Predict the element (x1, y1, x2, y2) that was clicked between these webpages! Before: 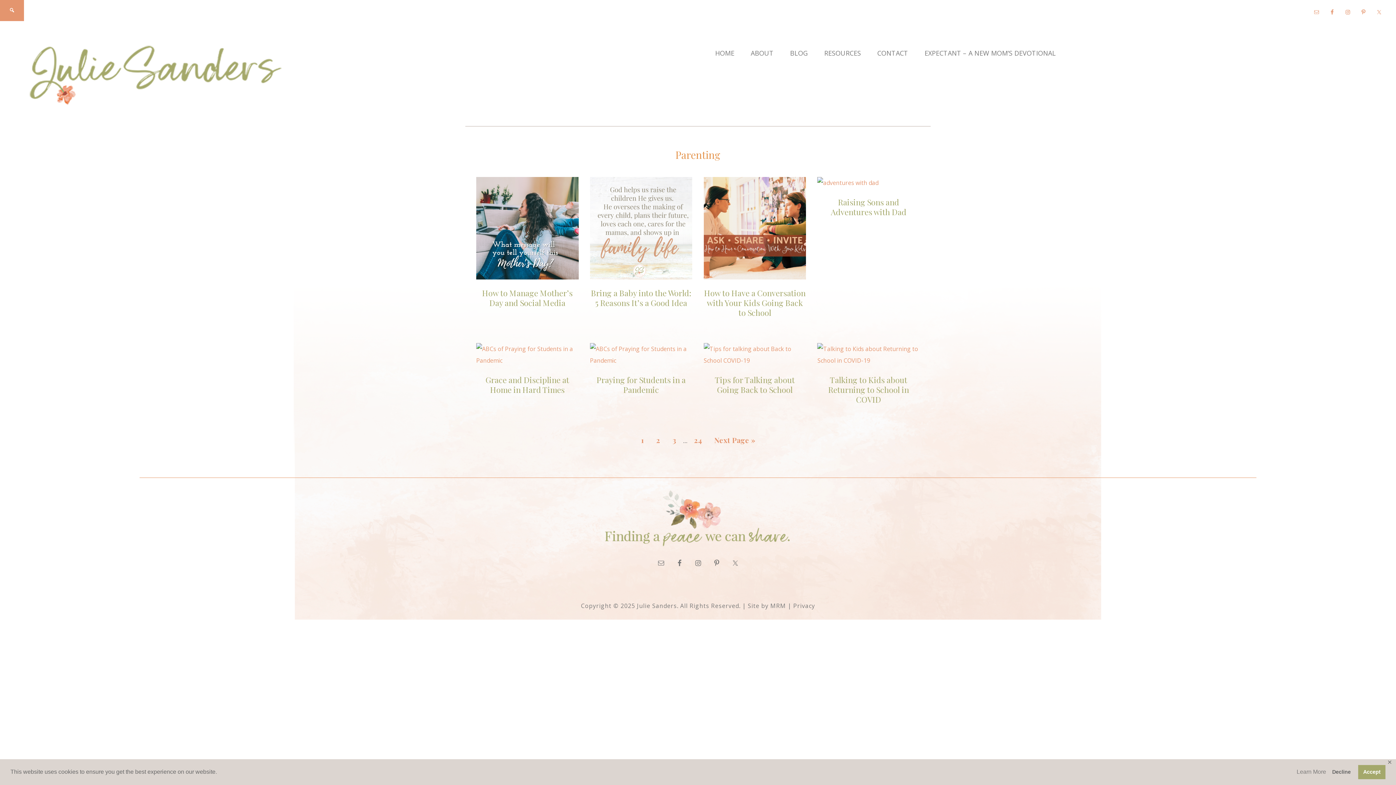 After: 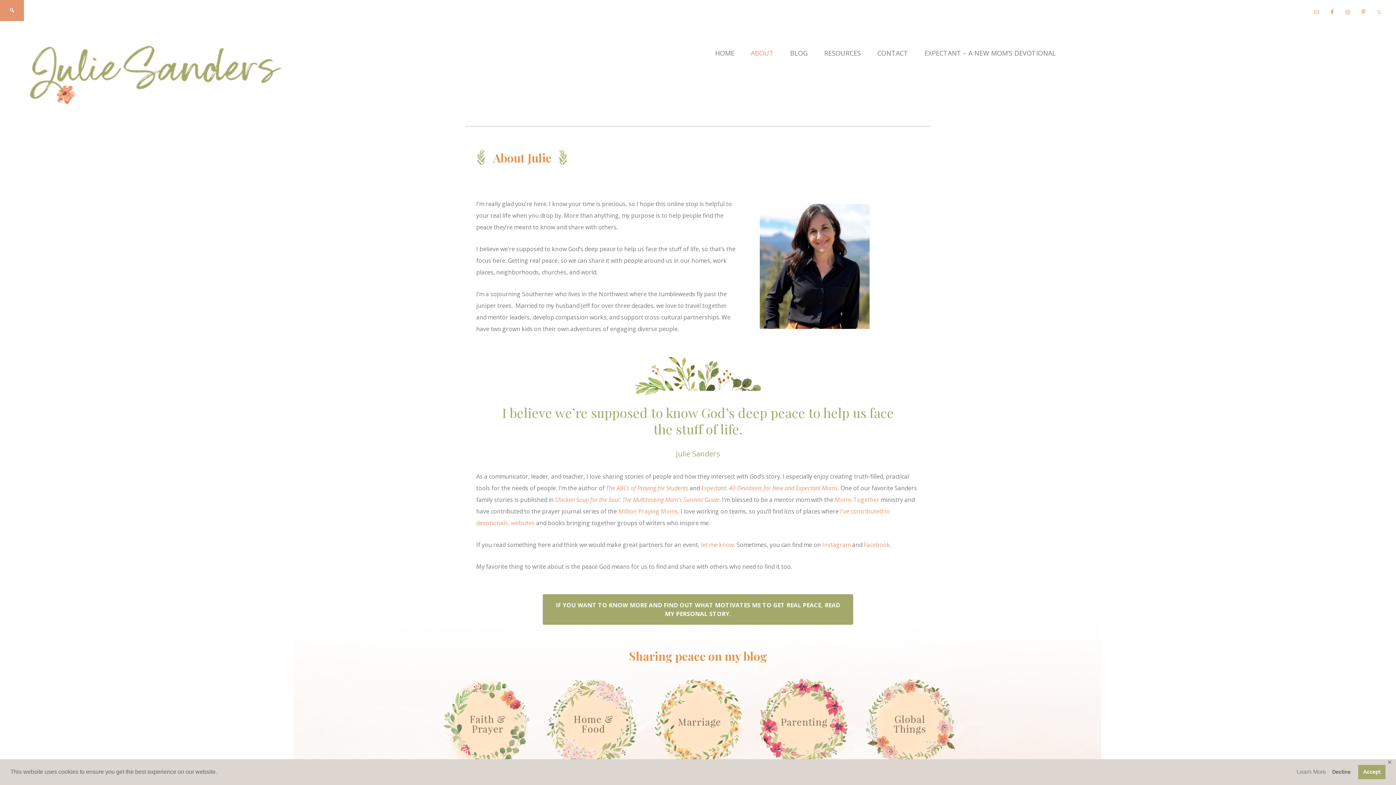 Action: label: ABOUT bbox: (743, 40, 781, 65)